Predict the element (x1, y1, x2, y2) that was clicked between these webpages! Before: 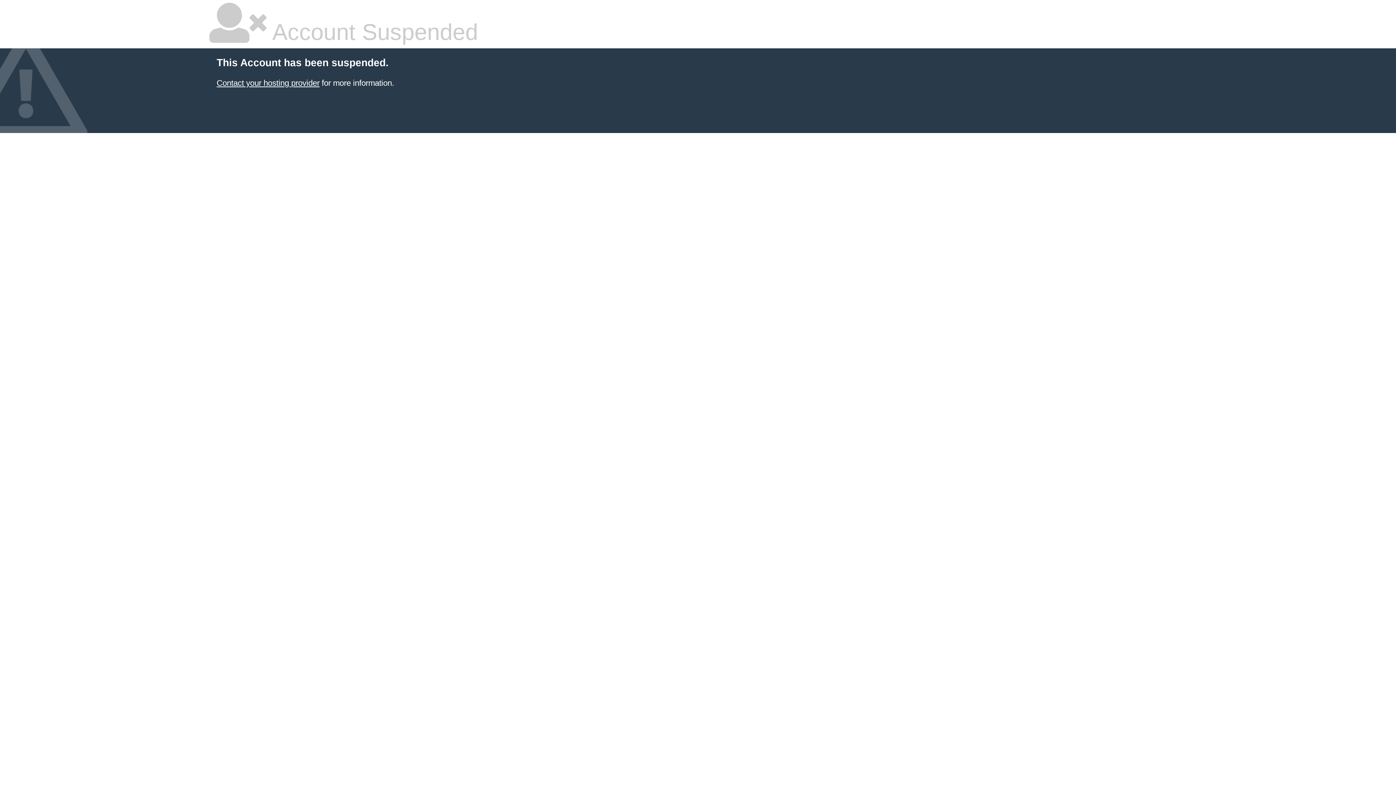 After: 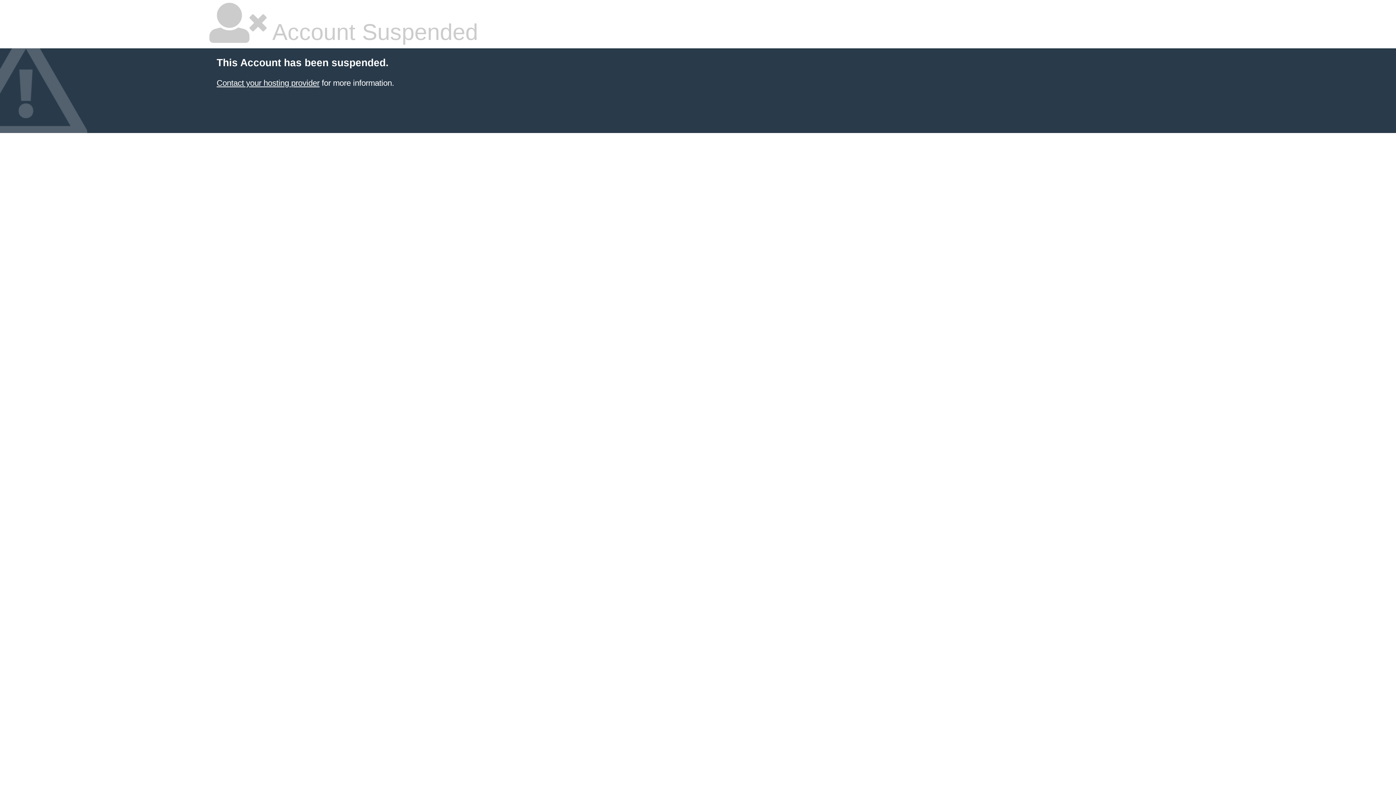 Action: bbox: (216, 78, 319, 87) label: Contact your hosting provider